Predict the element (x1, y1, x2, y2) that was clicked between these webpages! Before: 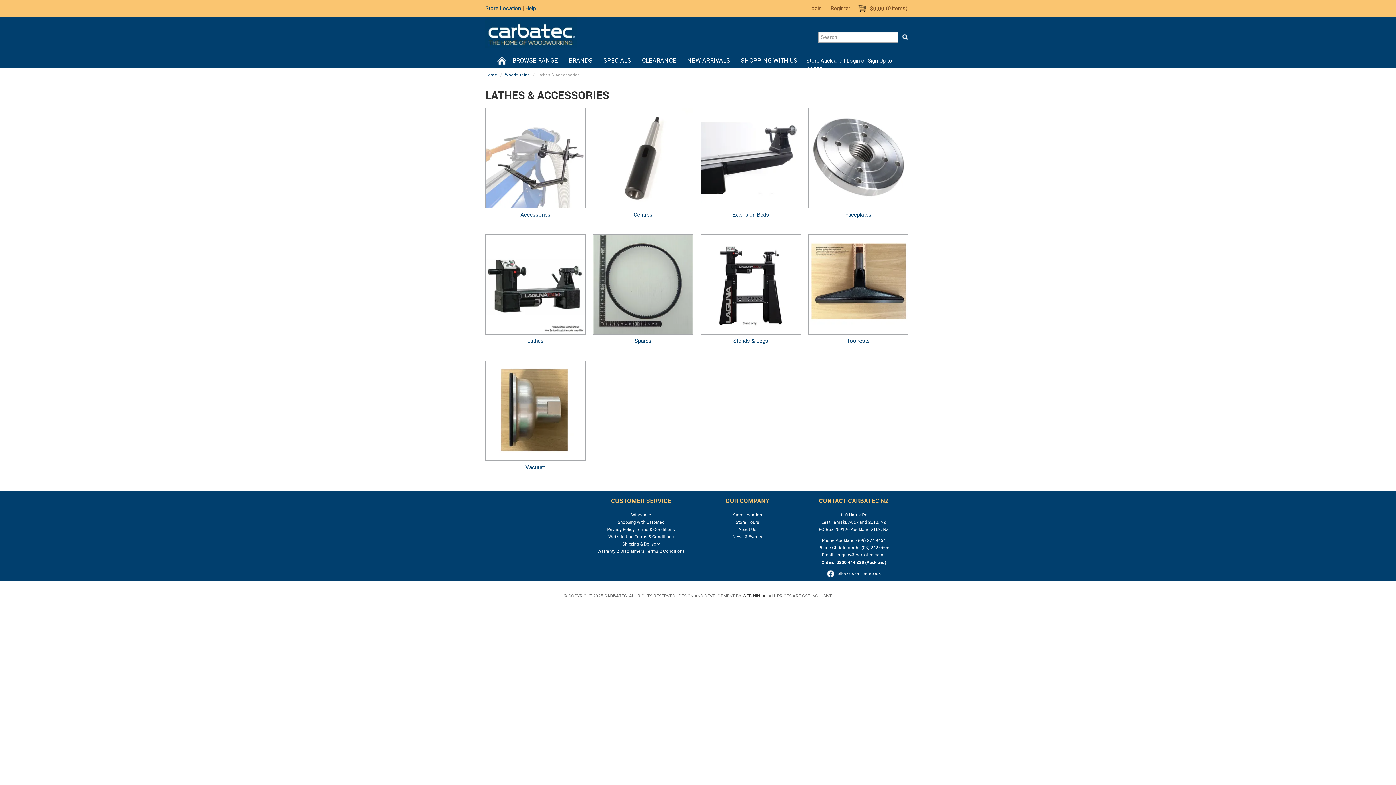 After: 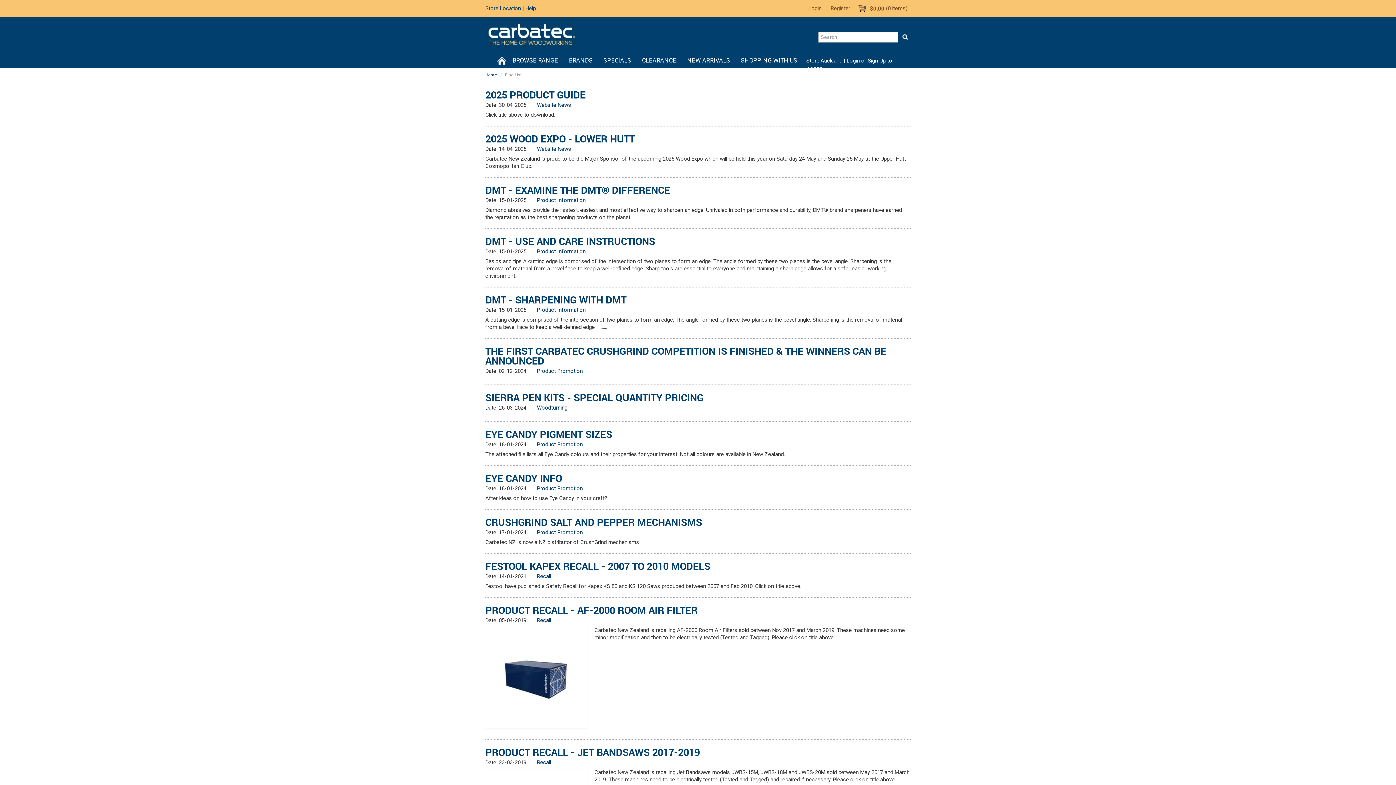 Action: label: News & Events bbox: (698, 533, 797, 540)